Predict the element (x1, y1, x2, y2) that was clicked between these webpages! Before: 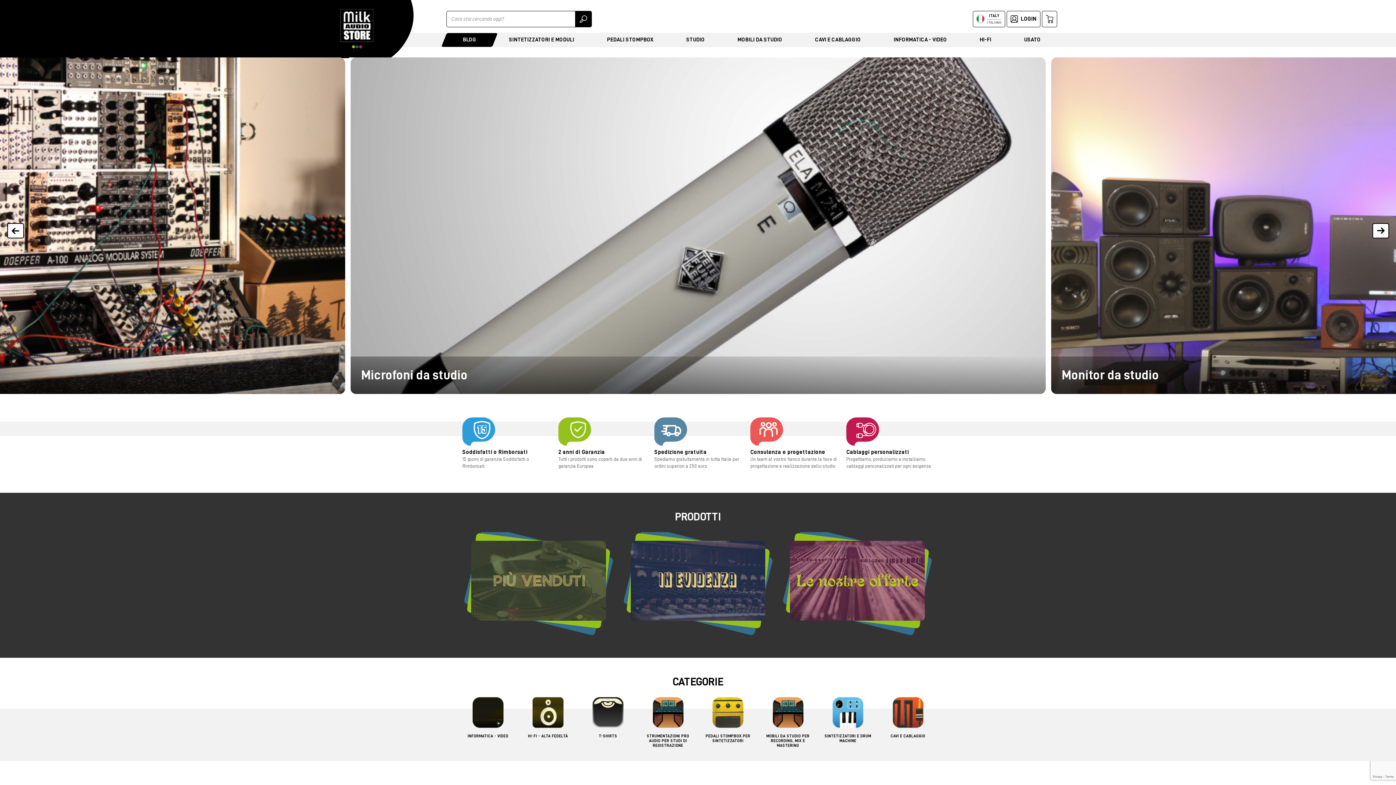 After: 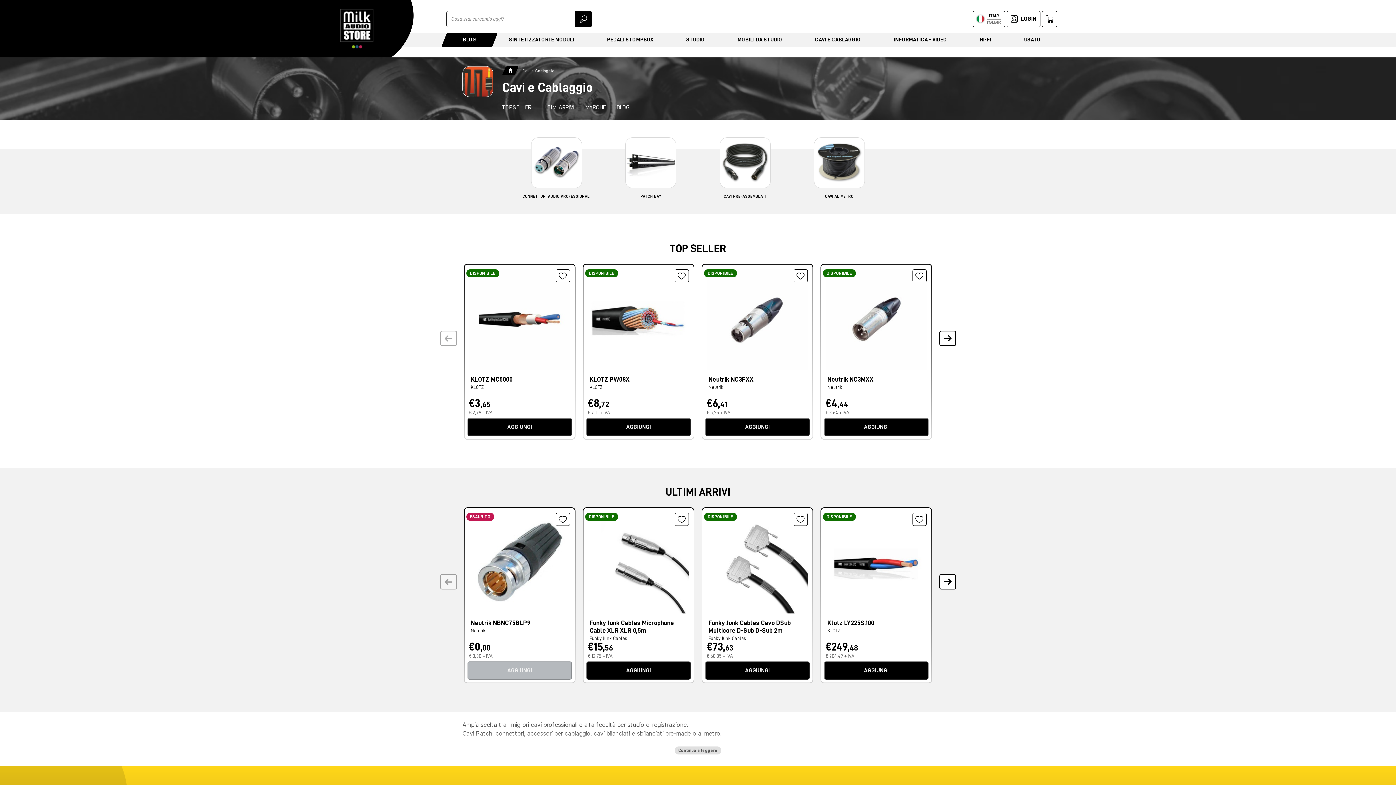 Action: label: View category bbox: (892, 712, 923, 717)